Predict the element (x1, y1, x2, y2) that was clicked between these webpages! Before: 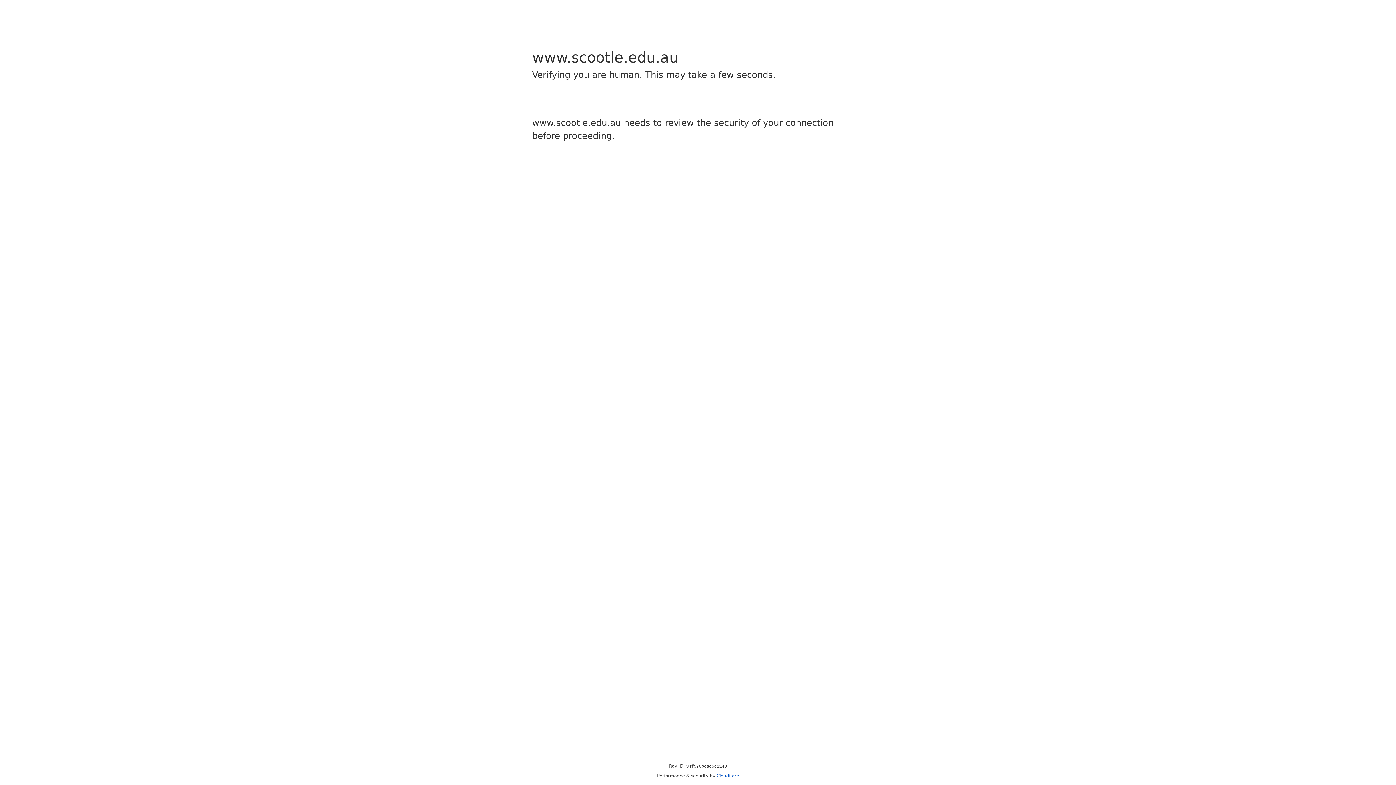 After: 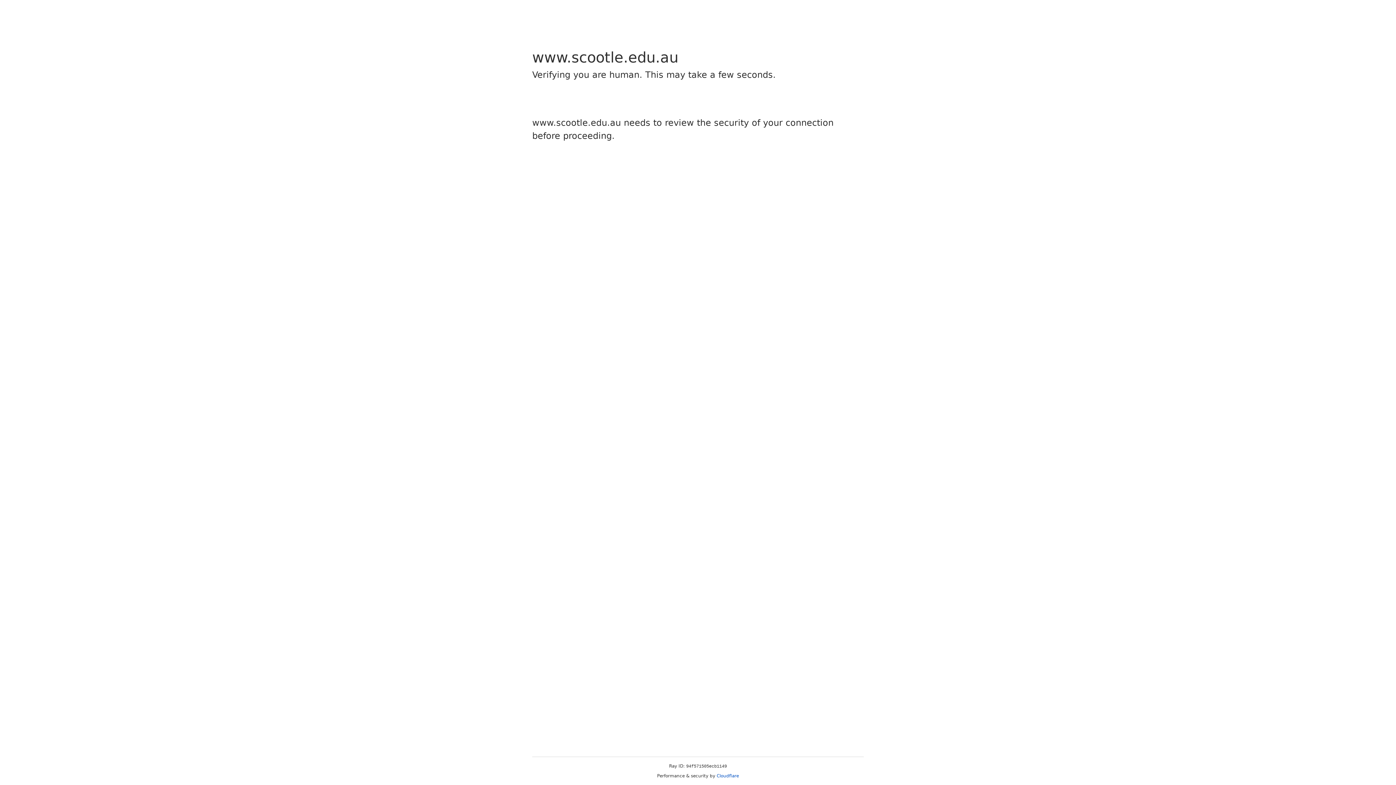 Action: bbox: (716, 773, 739, 778) label: Cloudflare